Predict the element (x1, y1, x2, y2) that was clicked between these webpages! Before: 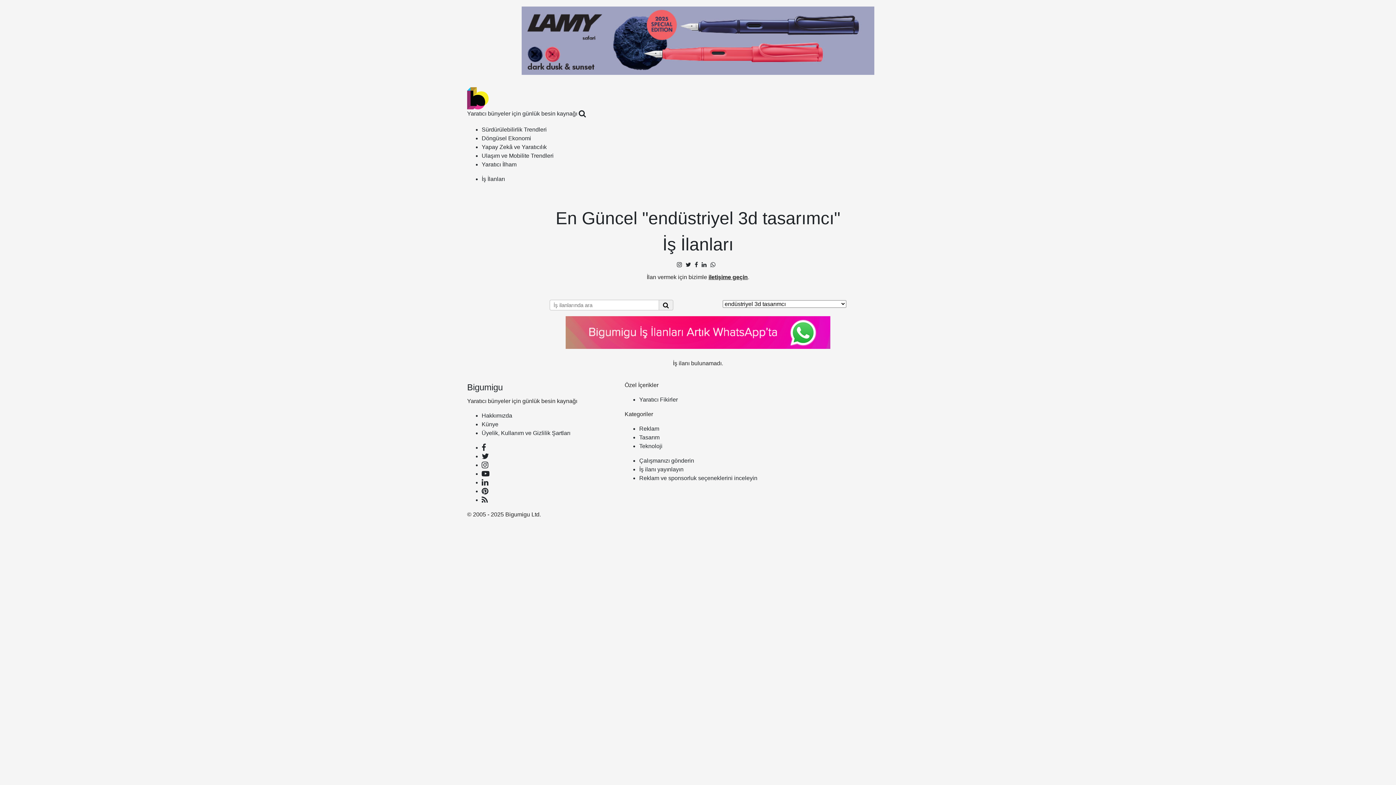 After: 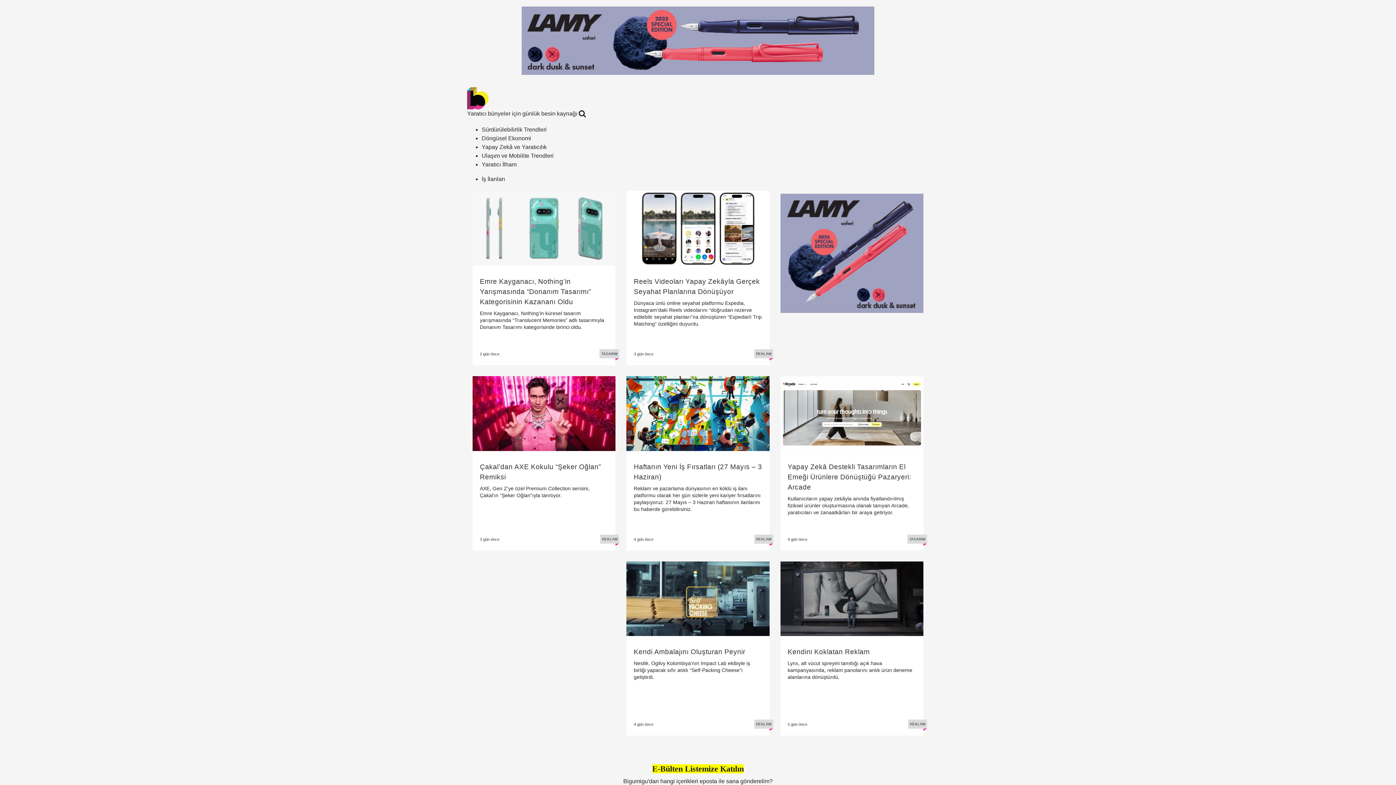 Action: bbox: (467, 94, 488, 100)